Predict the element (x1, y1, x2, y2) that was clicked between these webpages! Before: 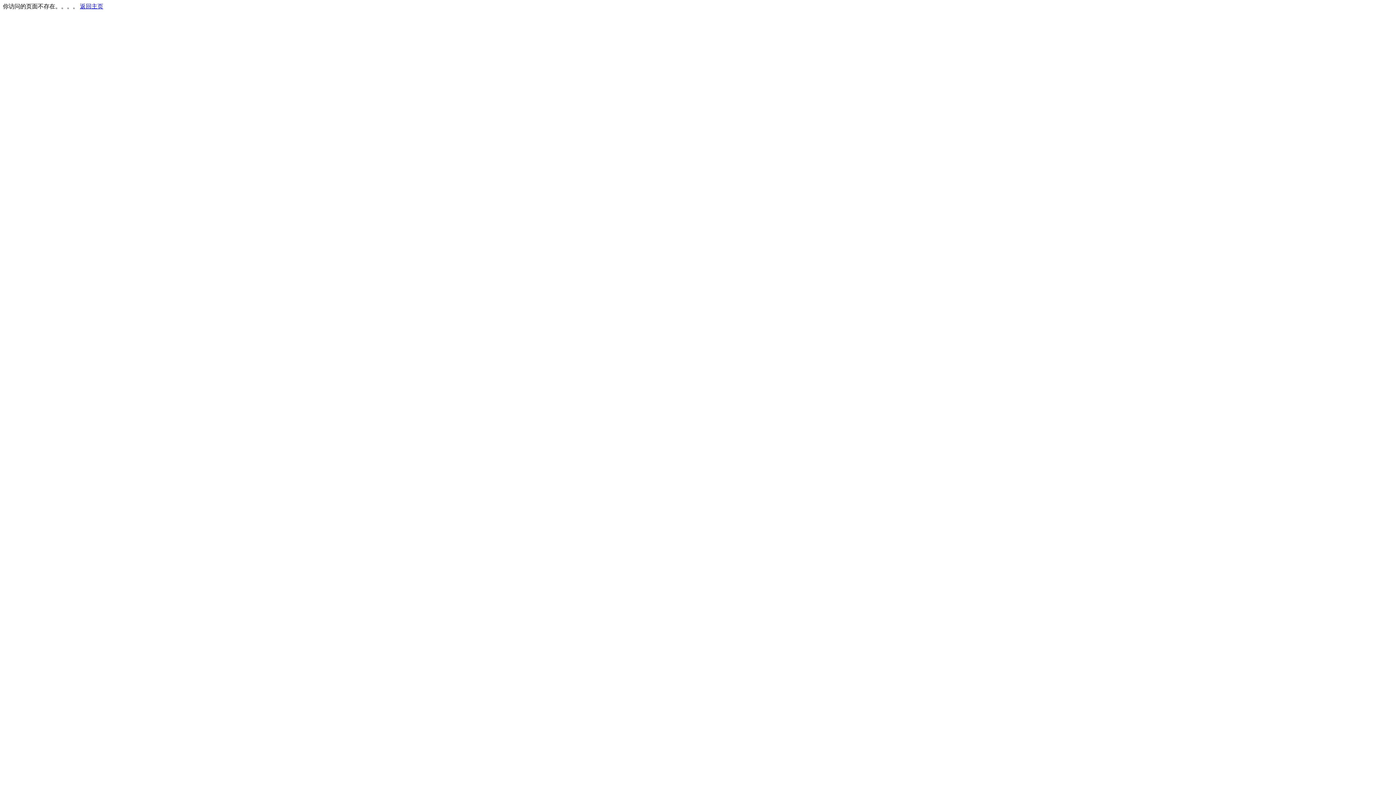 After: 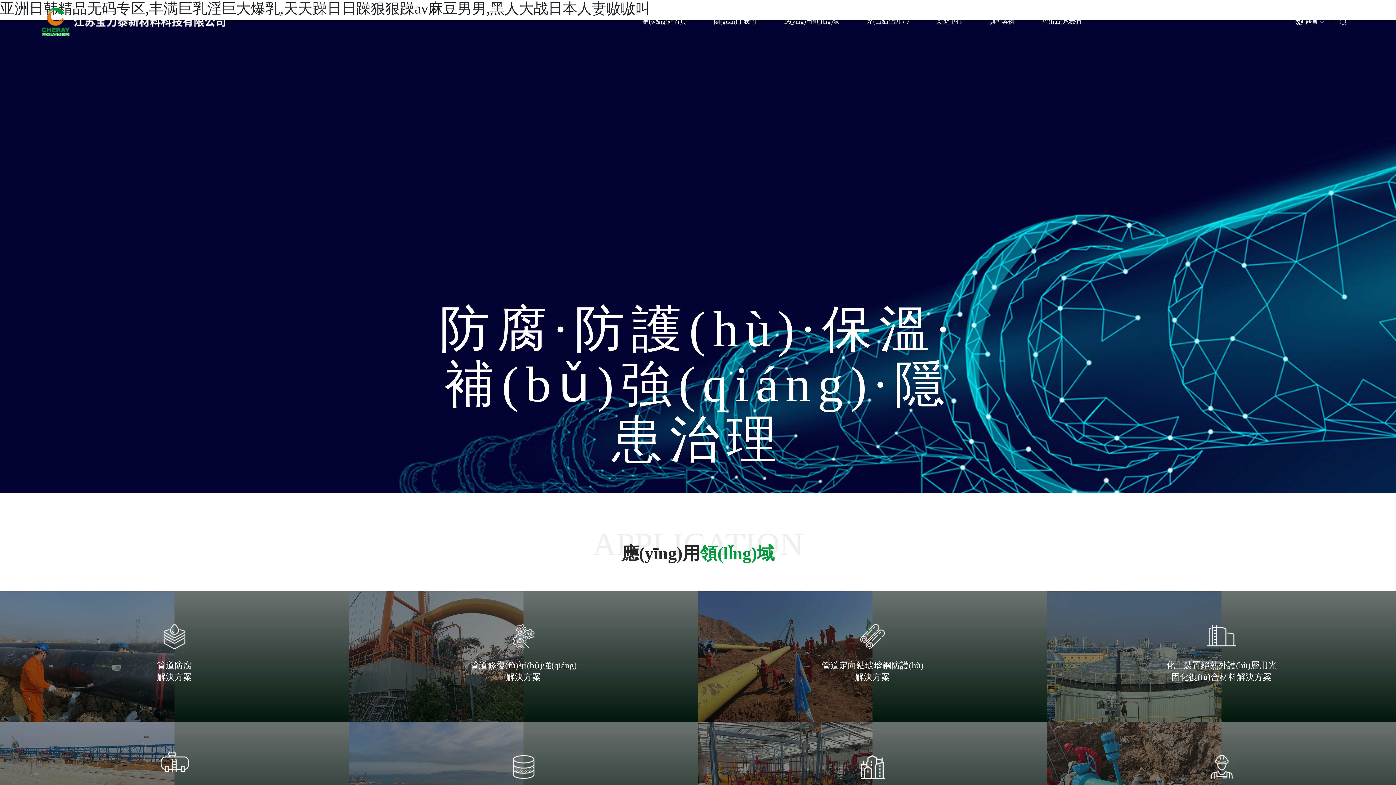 Action: label: 返回主页 bbox: (80, 3, 103, 9)